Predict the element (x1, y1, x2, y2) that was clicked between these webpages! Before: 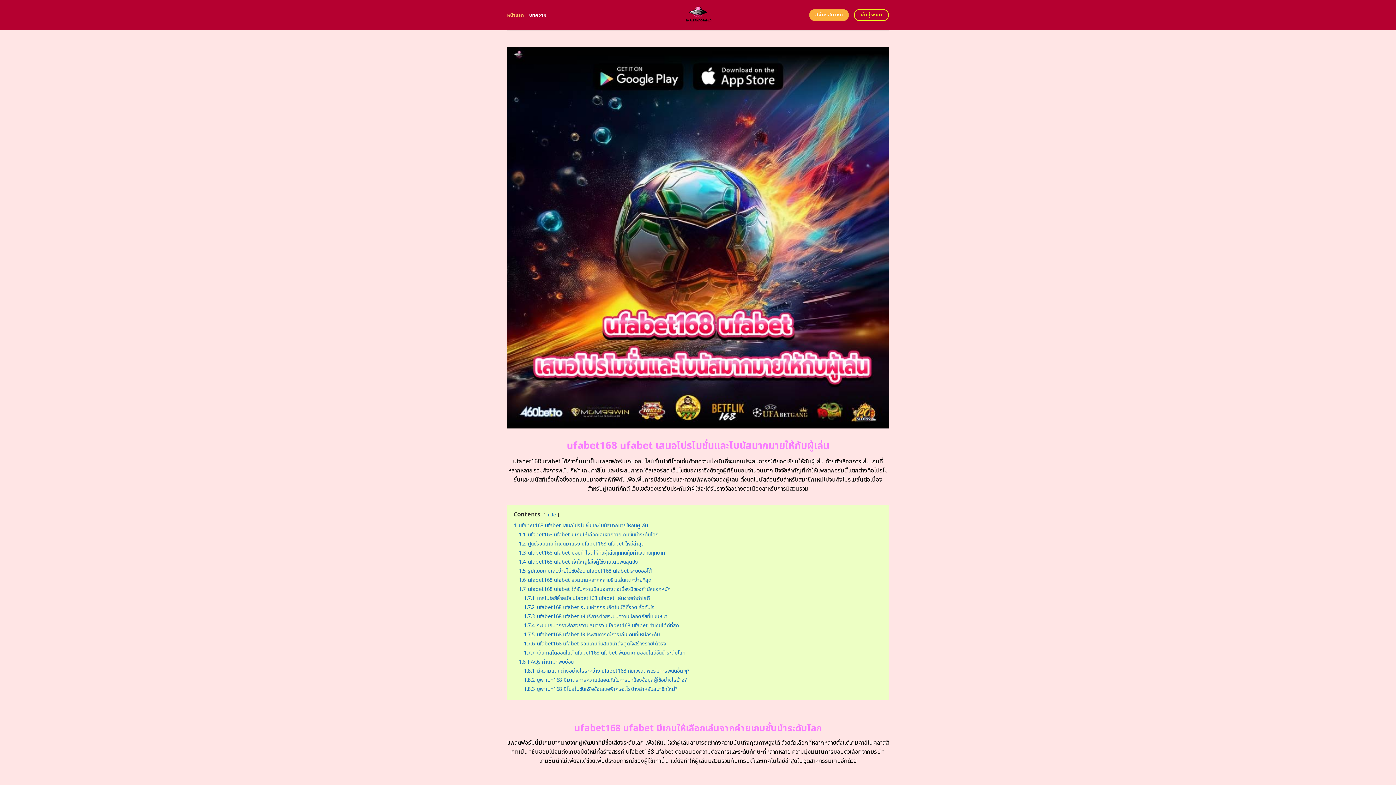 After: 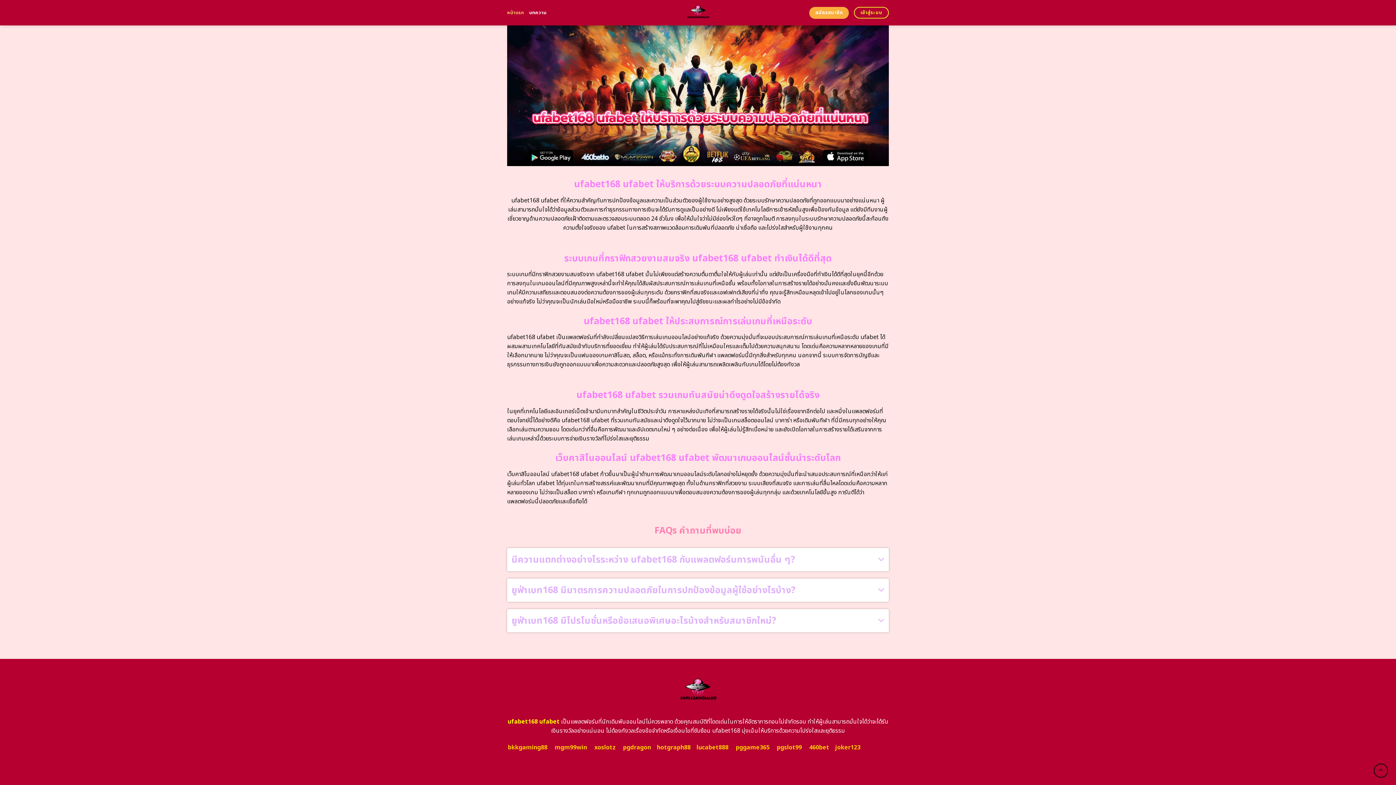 Action: label: 1.7.1 เทคโนโลยีล้ำสมัย ufabet168 ufabet เล่นง่ายทำกำไรดี bbox: (524, 594, 650, 602)